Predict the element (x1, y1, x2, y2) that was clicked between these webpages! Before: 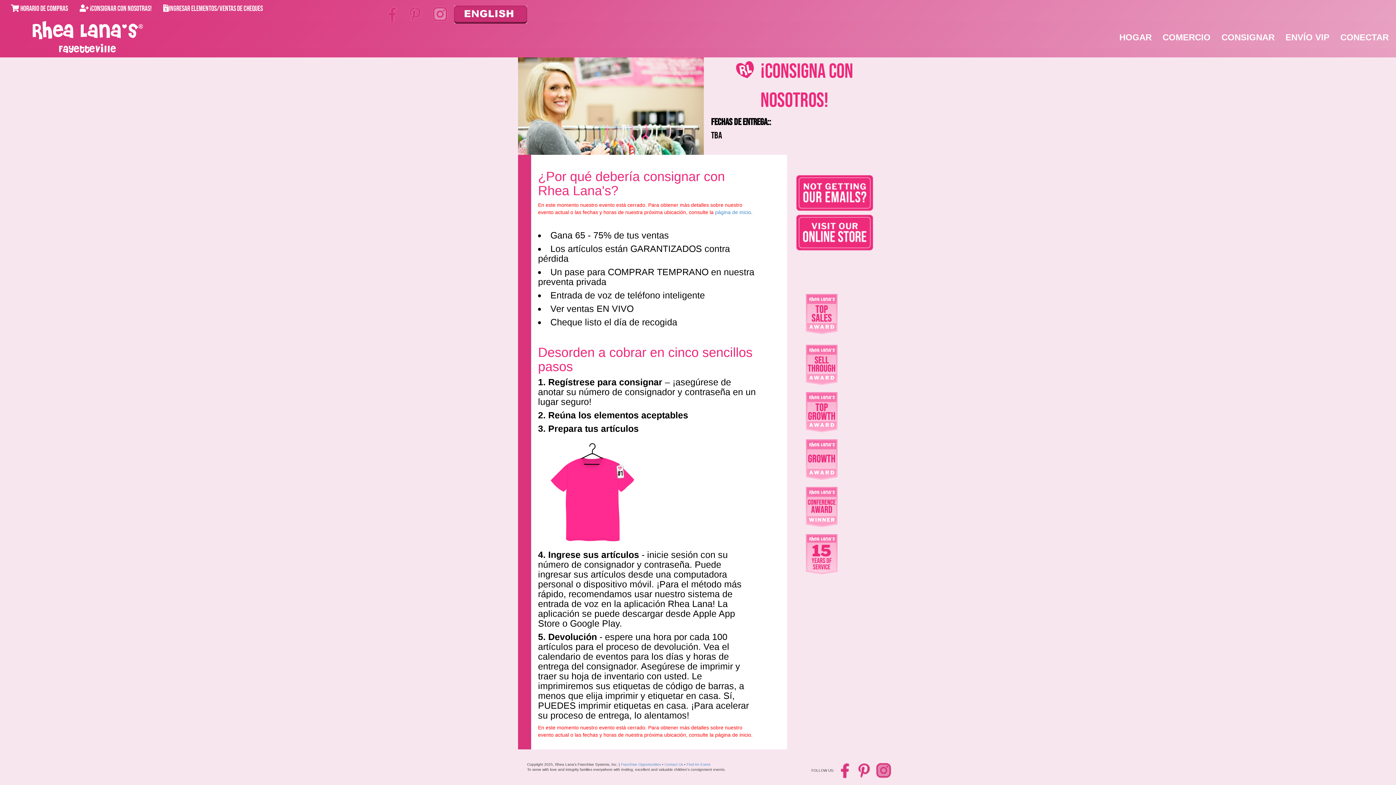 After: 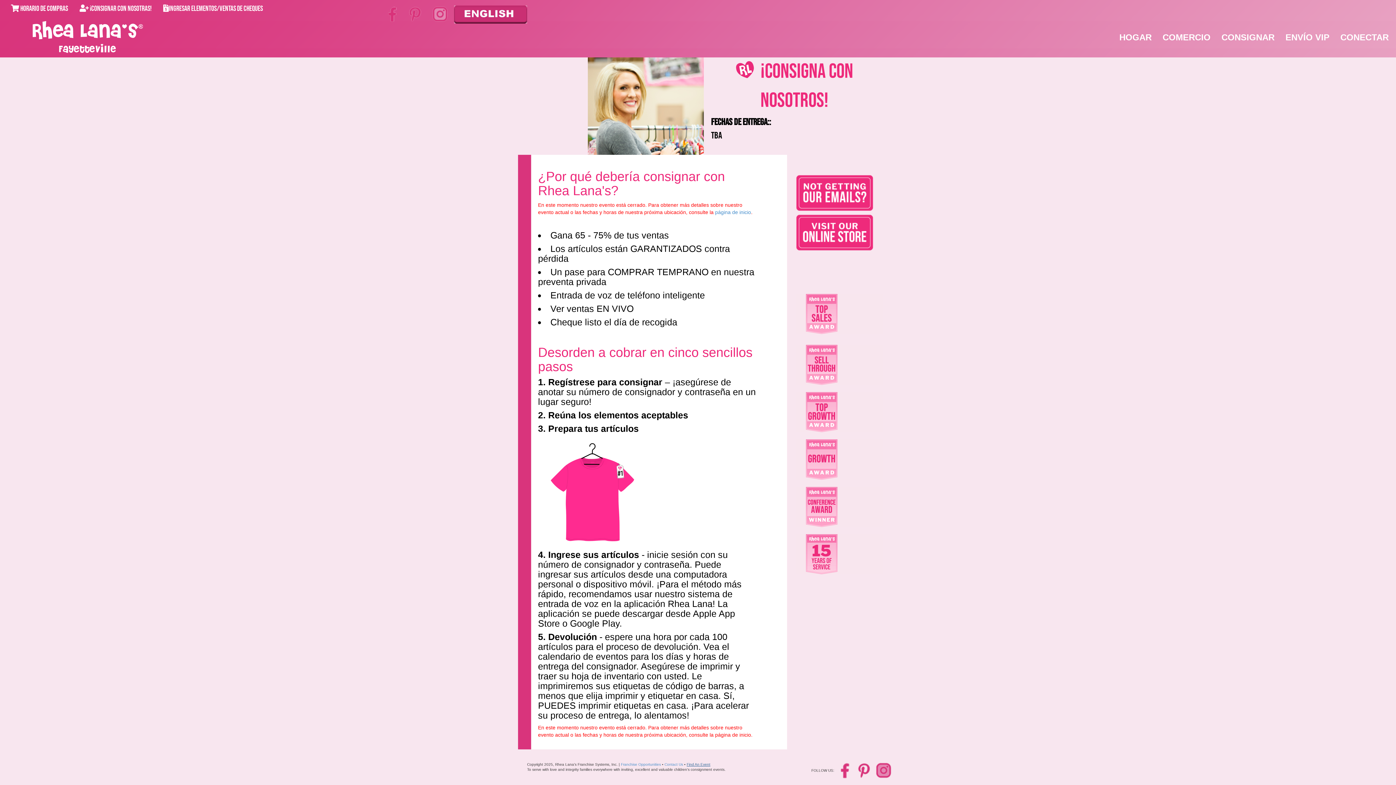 Action: bbox: (686, 762, 710, 766) label: Find An Event